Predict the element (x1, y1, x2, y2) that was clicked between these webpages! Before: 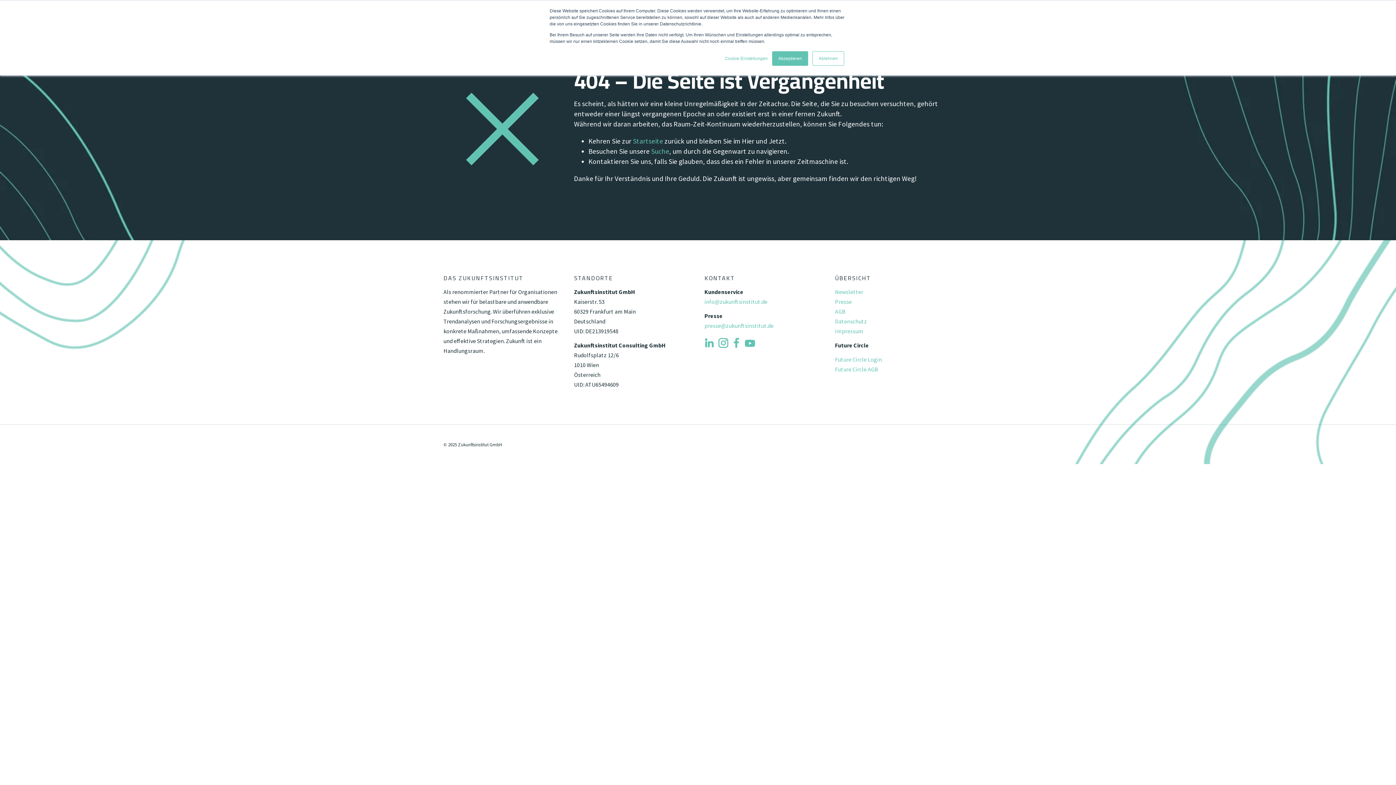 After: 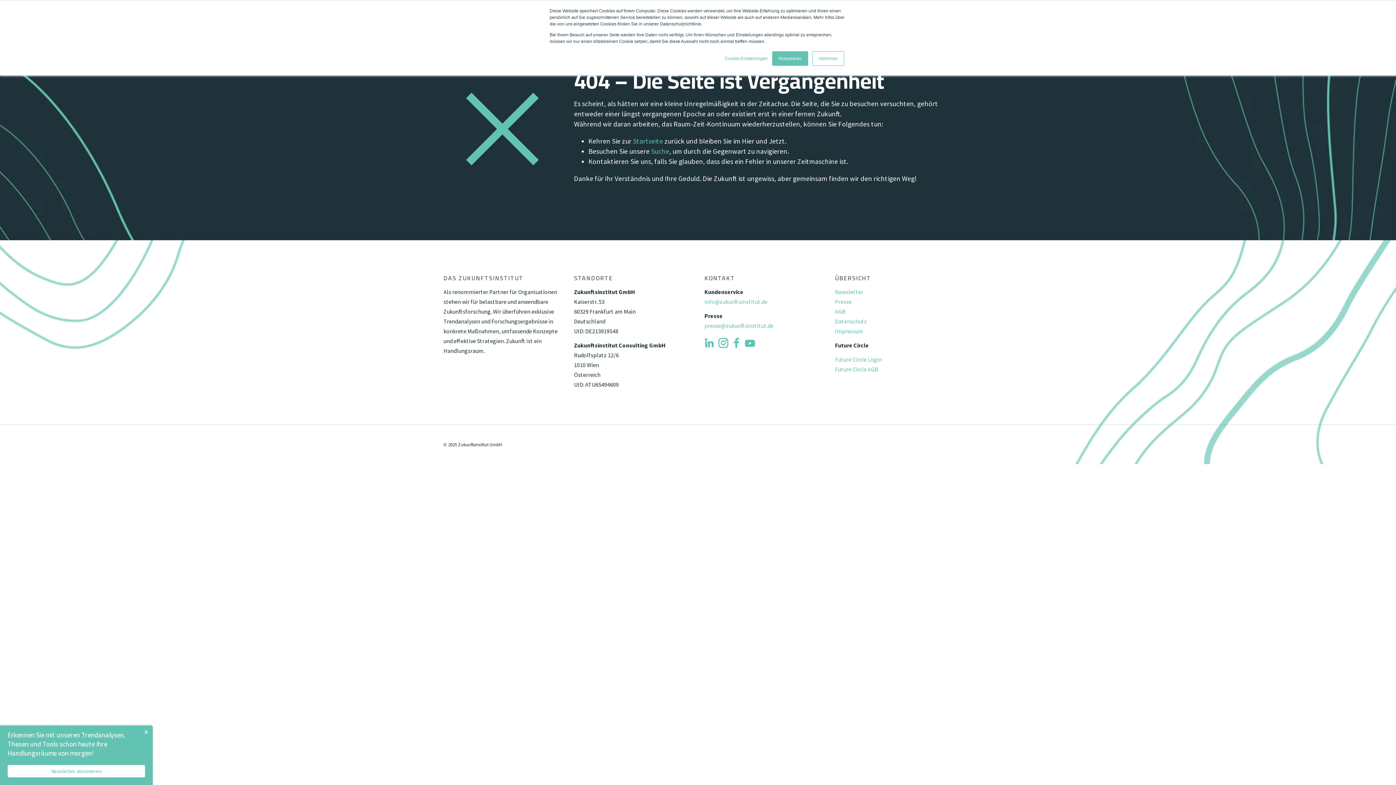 Action: bbox: (704, 344, 717, 351)